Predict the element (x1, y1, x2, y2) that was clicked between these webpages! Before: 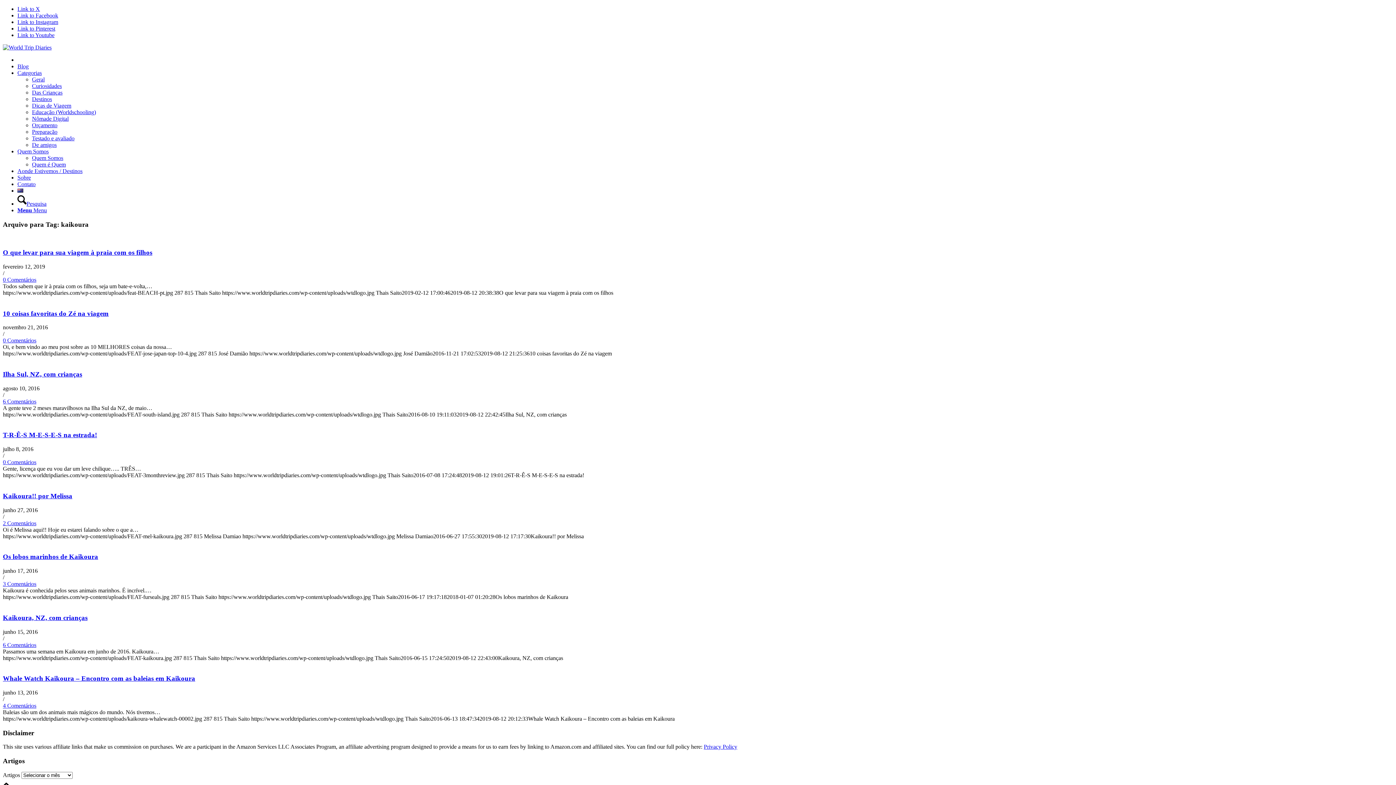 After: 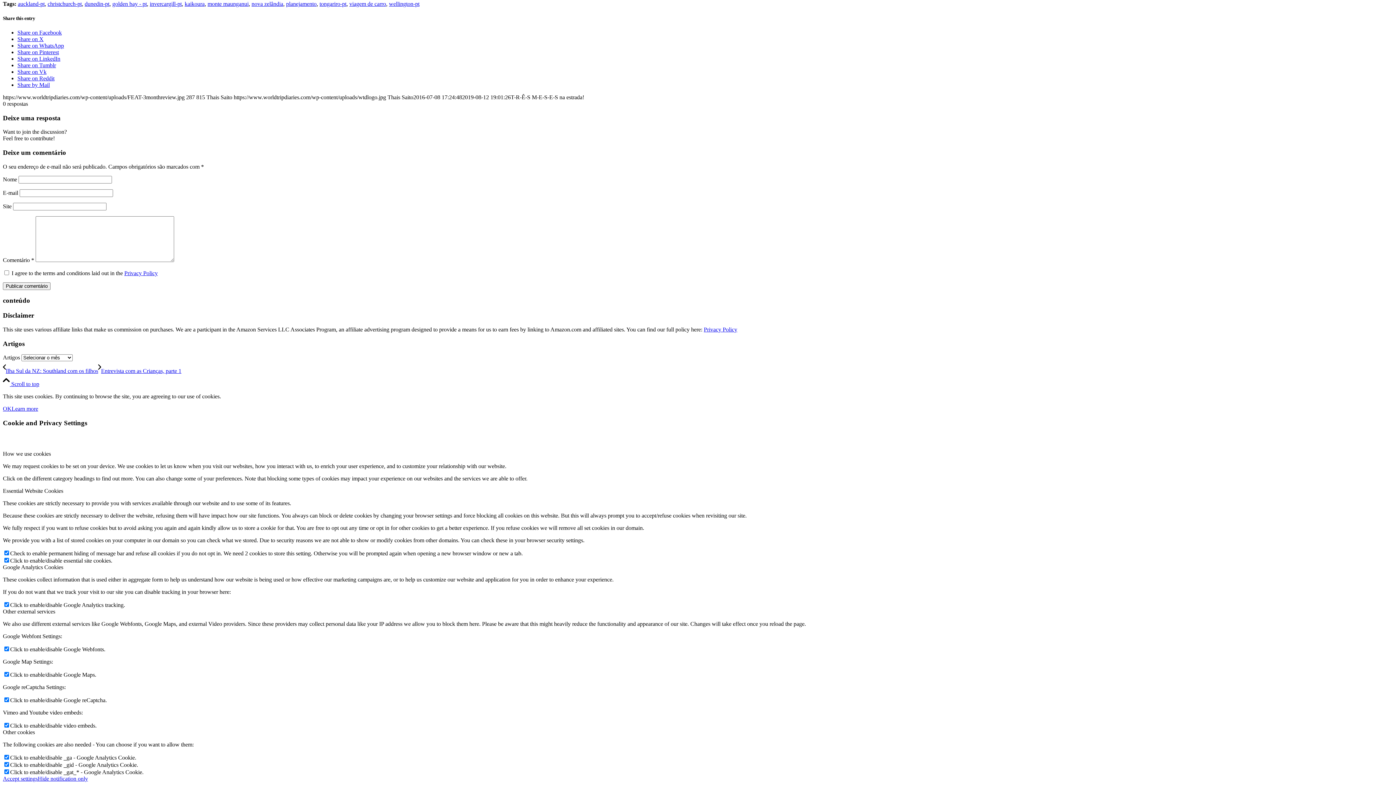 Action: label: 0 Comentários bbox: (2, 459, 36, 465)